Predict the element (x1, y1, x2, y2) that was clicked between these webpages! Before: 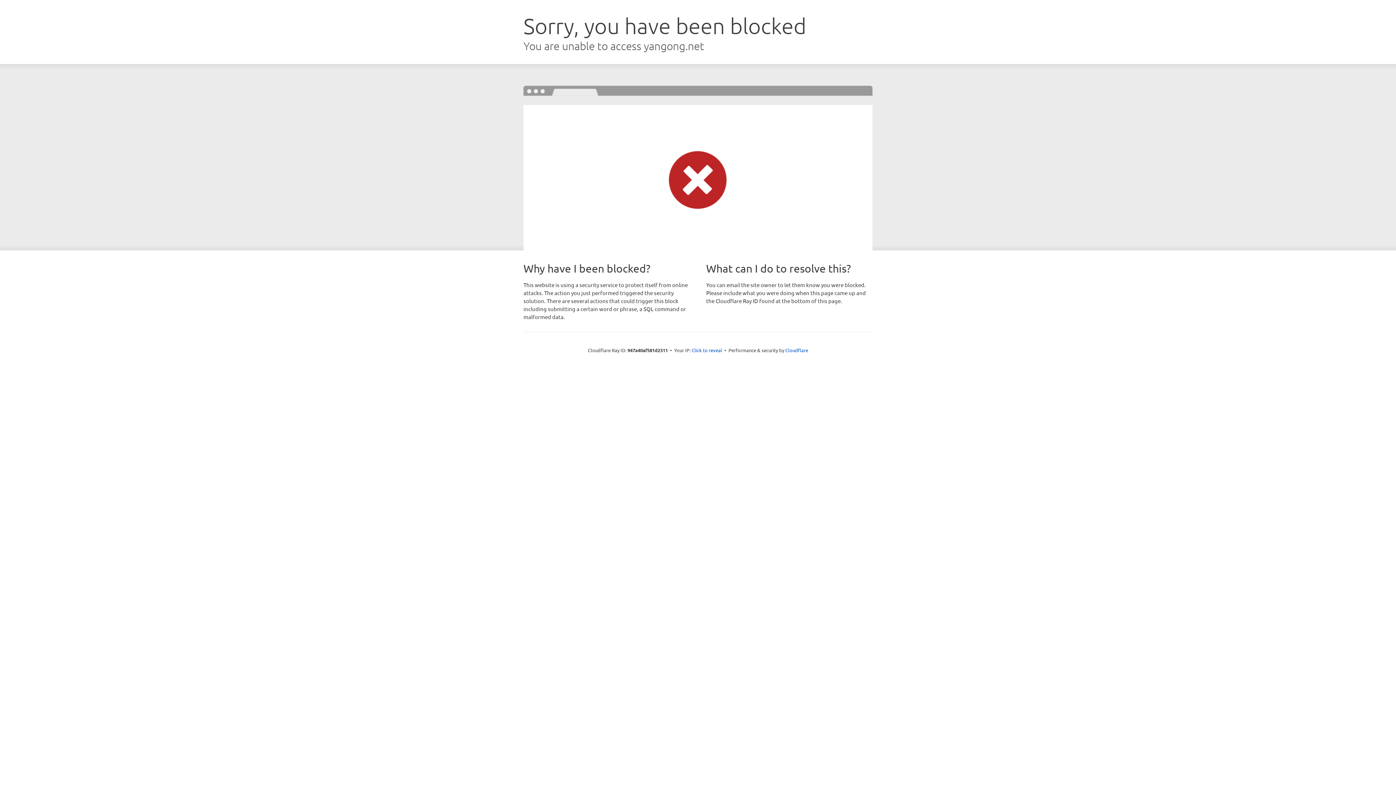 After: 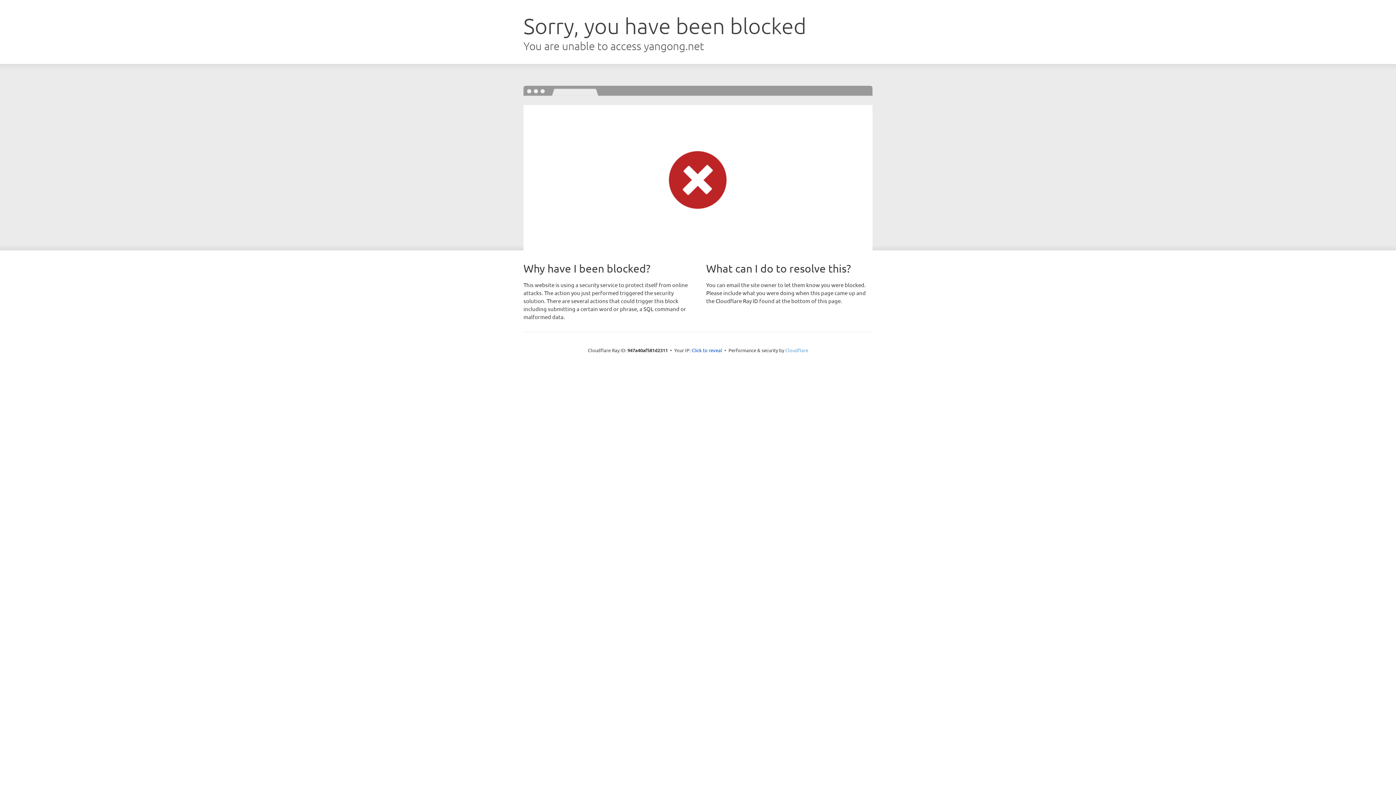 Action: label: Cloudflare bbox: (785, 347, 808, 353)